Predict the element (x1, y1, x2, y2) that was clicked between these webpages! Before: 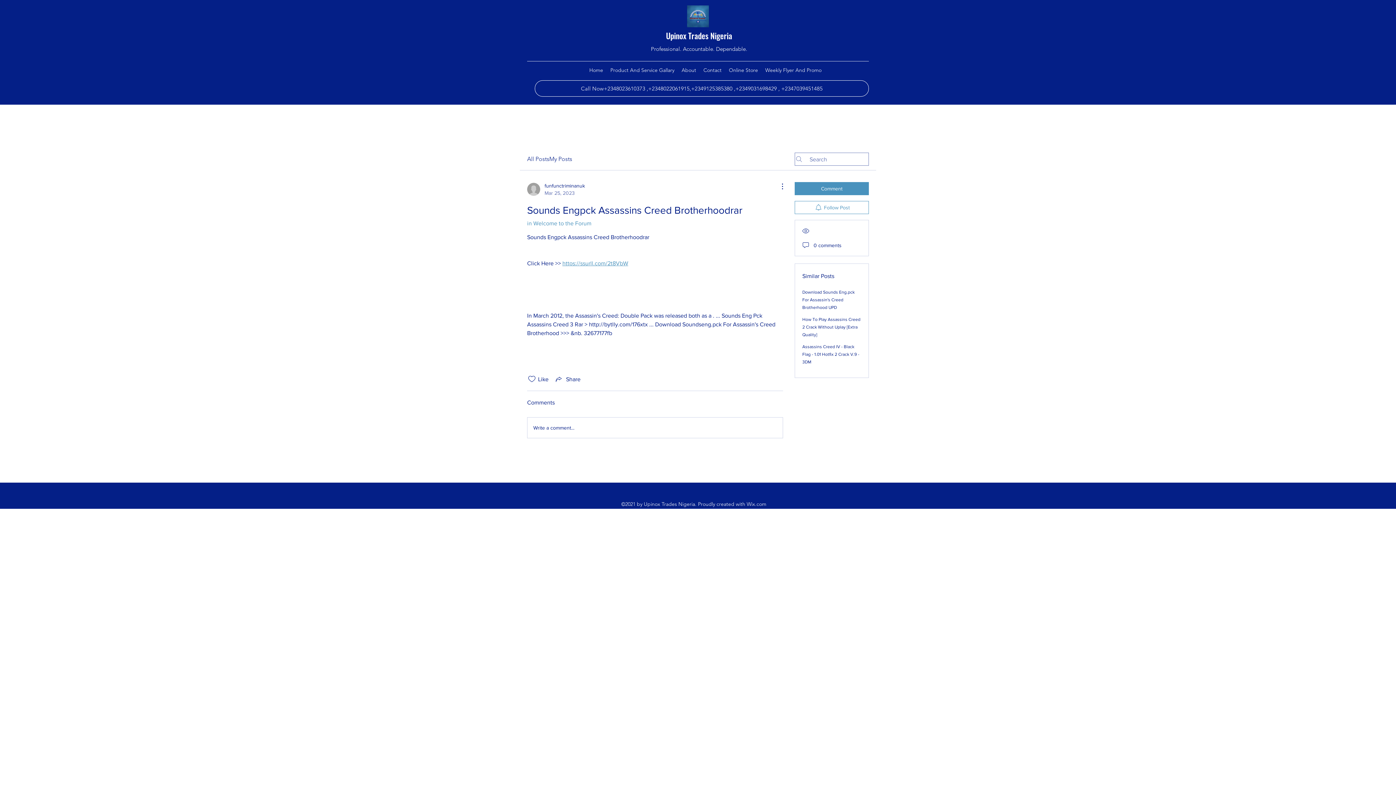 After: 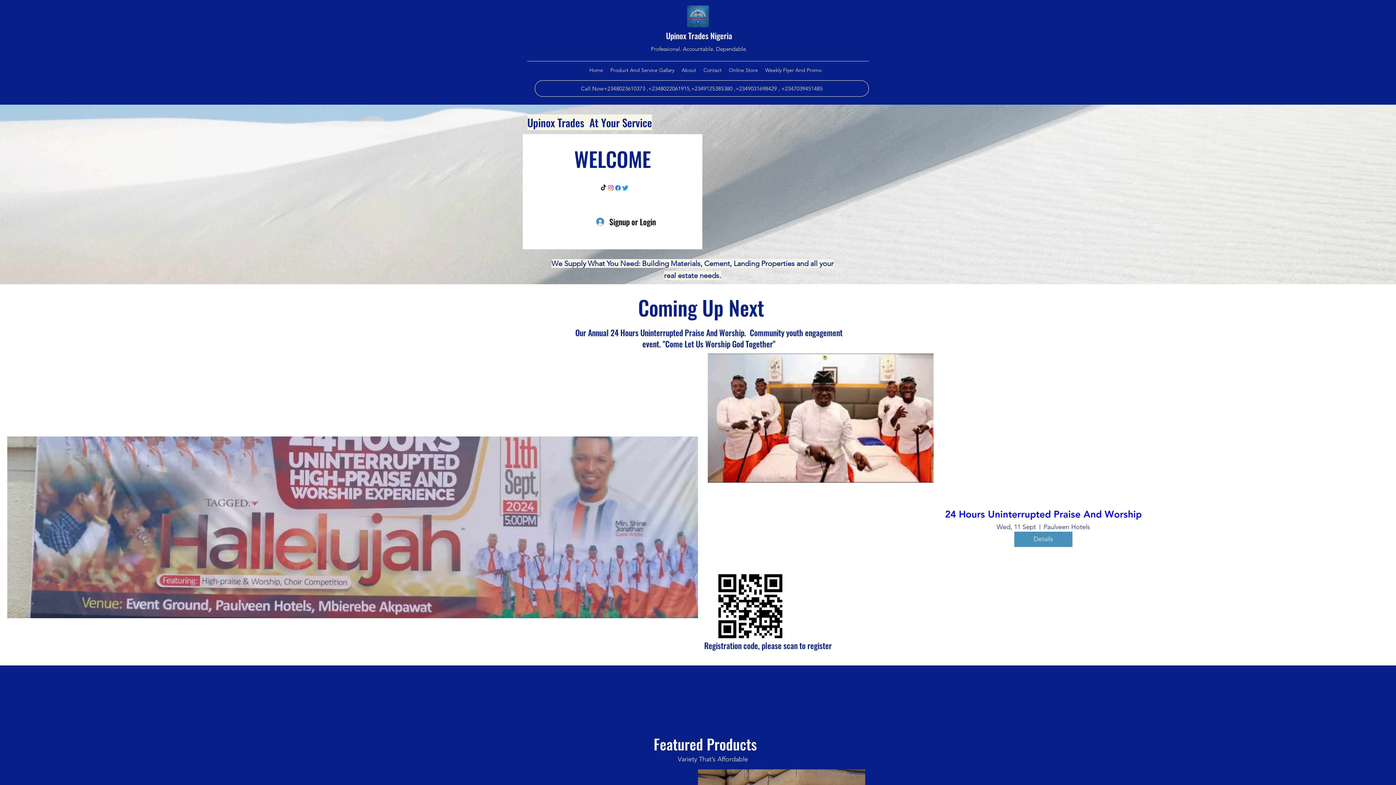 Action: label: Product And Service Gallary bbox: (606, 64, 678, 75)